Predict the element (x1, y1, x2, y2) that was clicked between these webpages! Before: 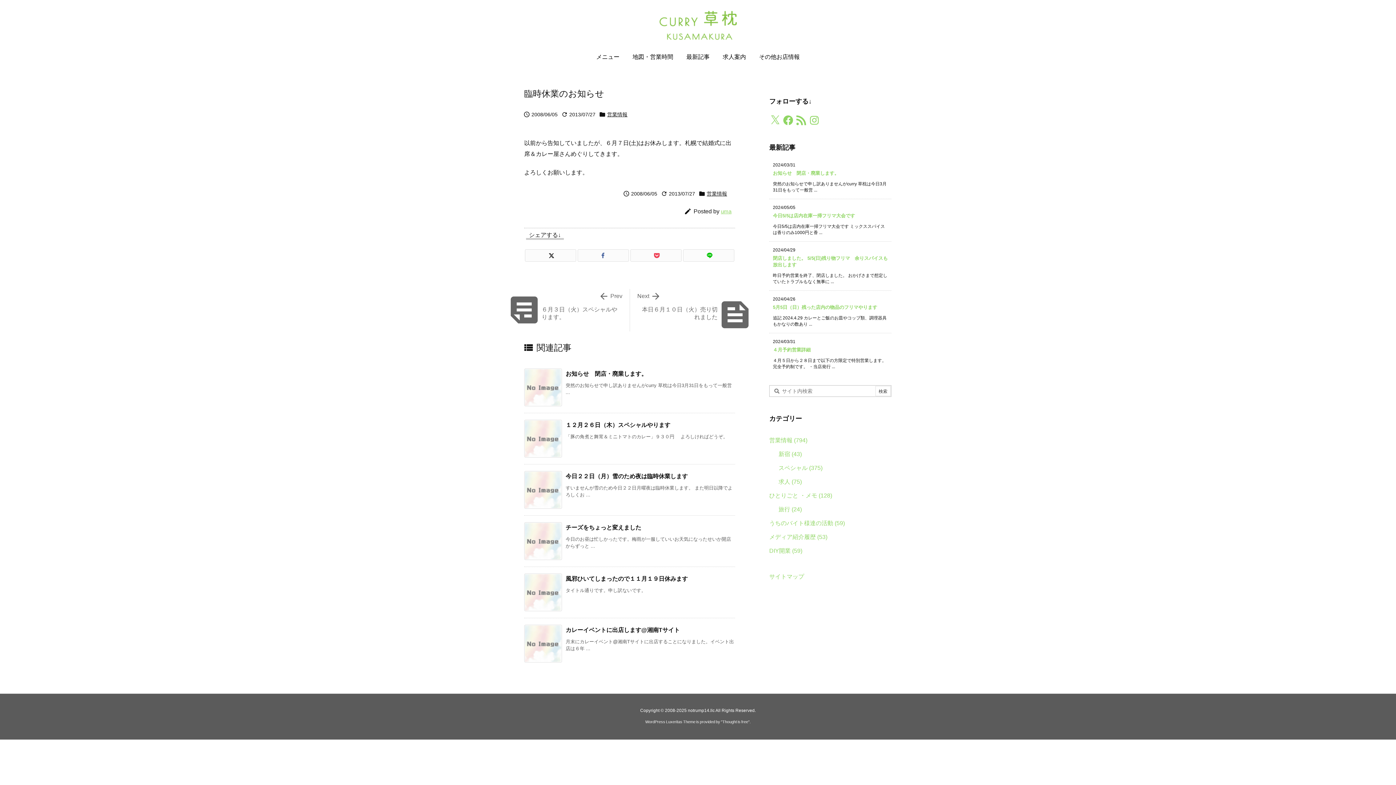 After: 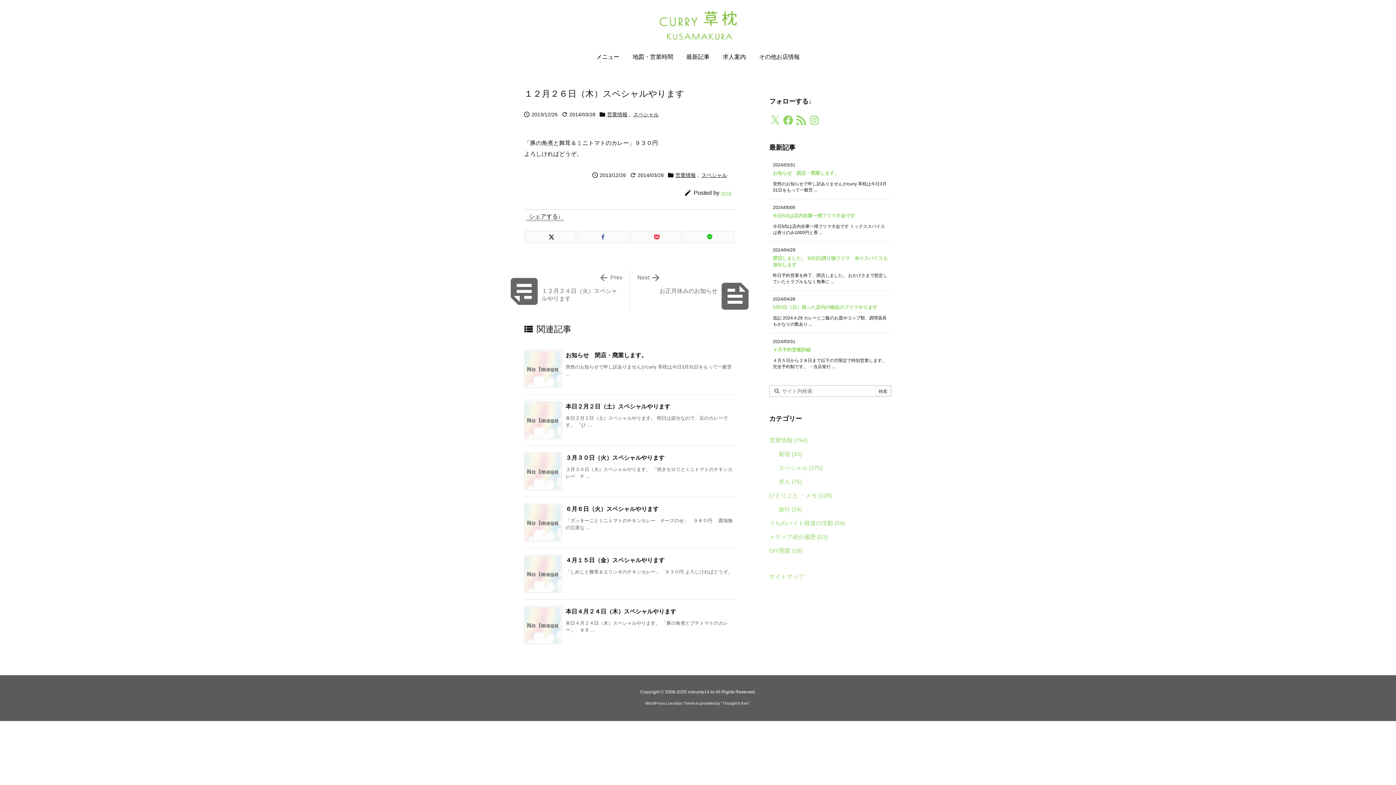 Action: bbox: (565, 422, 670, 428) label: １２月２６日（木）スペシャルやります